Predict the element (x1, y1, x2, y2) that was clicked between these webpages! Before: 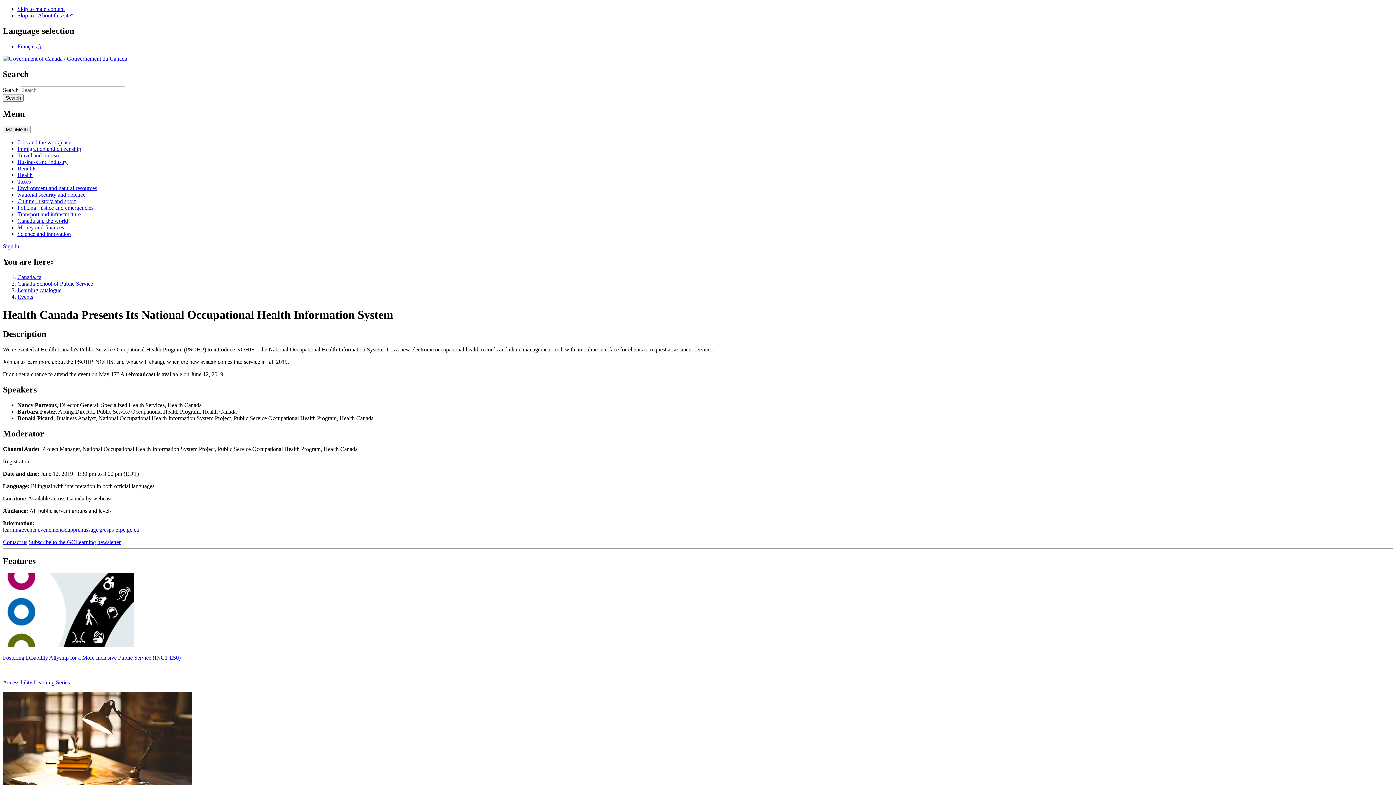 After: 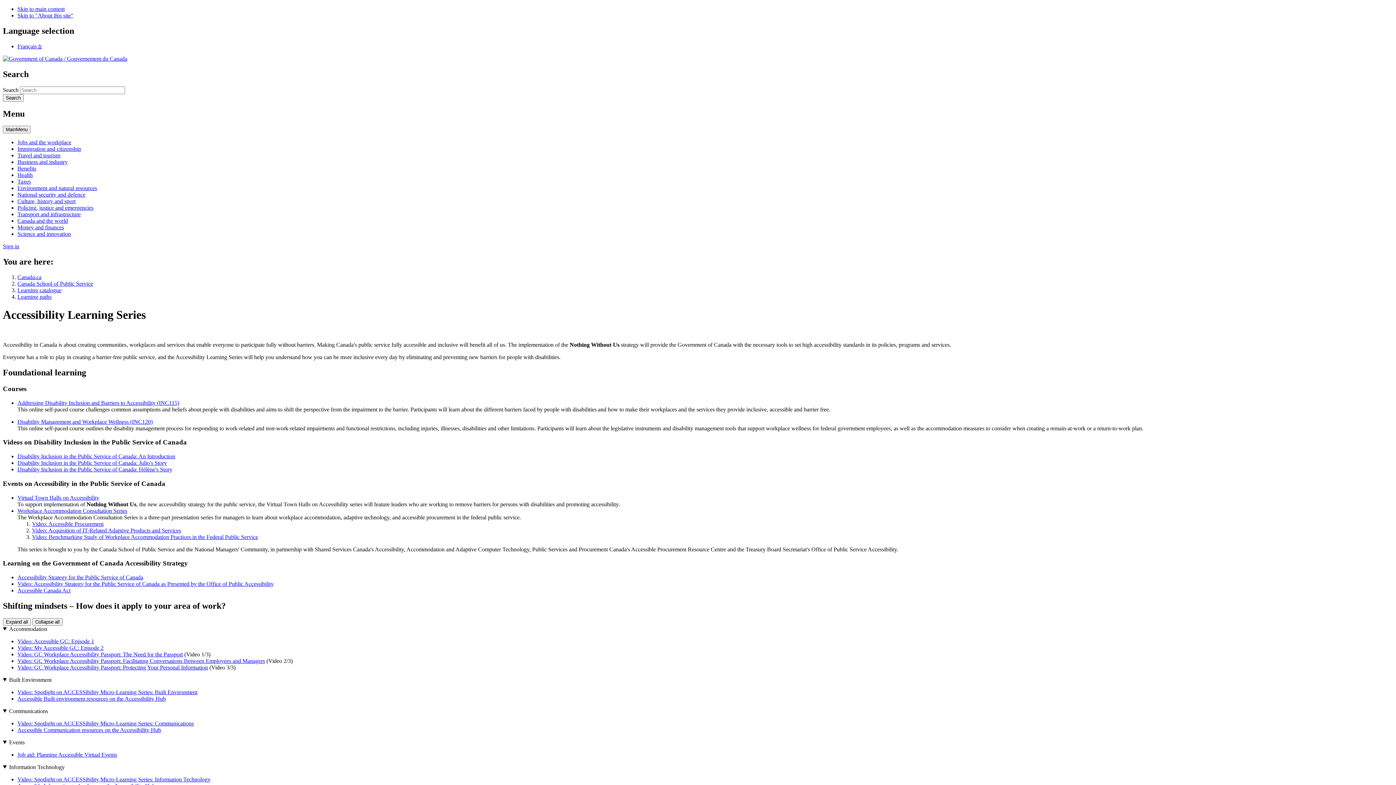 Action: label: Accessibility Learning Series bbox: (2, 679, 1393, 686)